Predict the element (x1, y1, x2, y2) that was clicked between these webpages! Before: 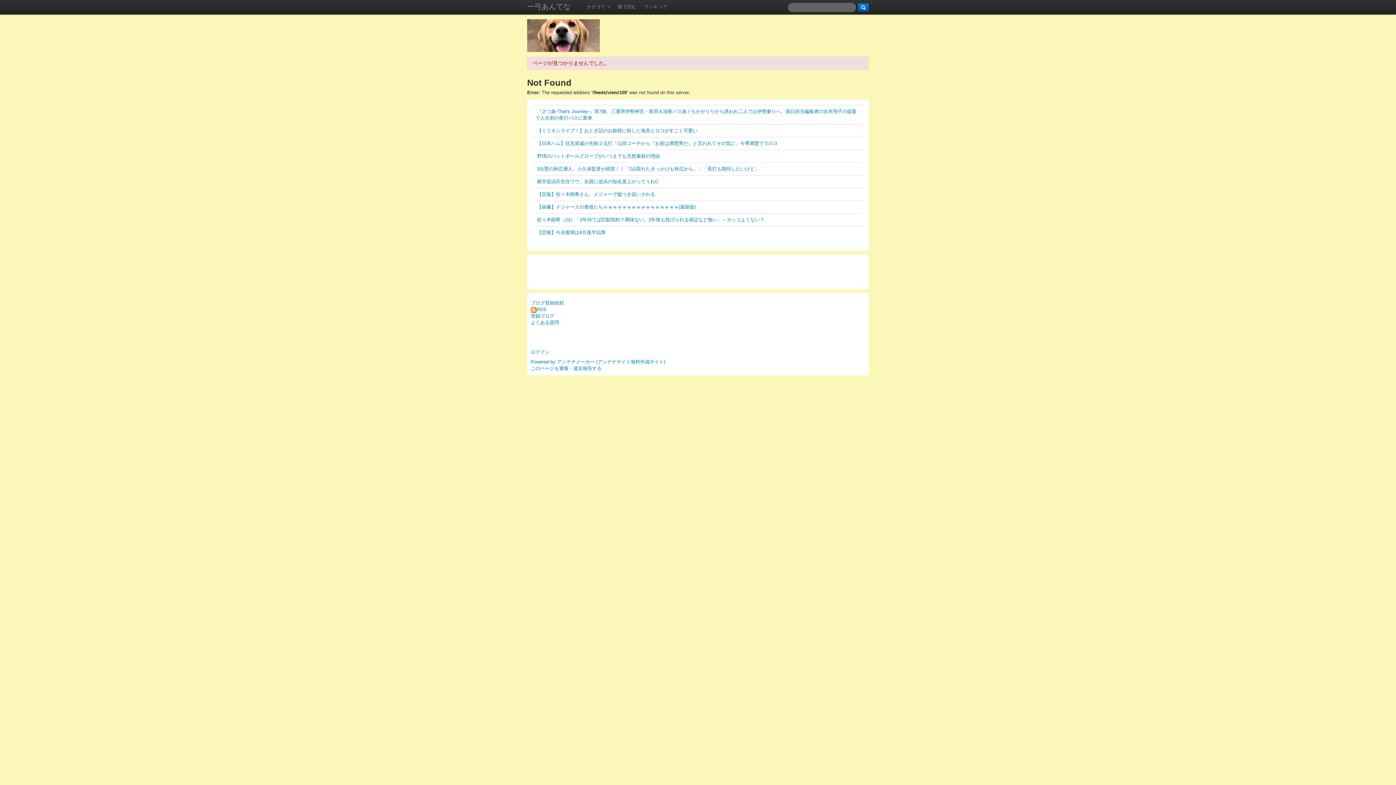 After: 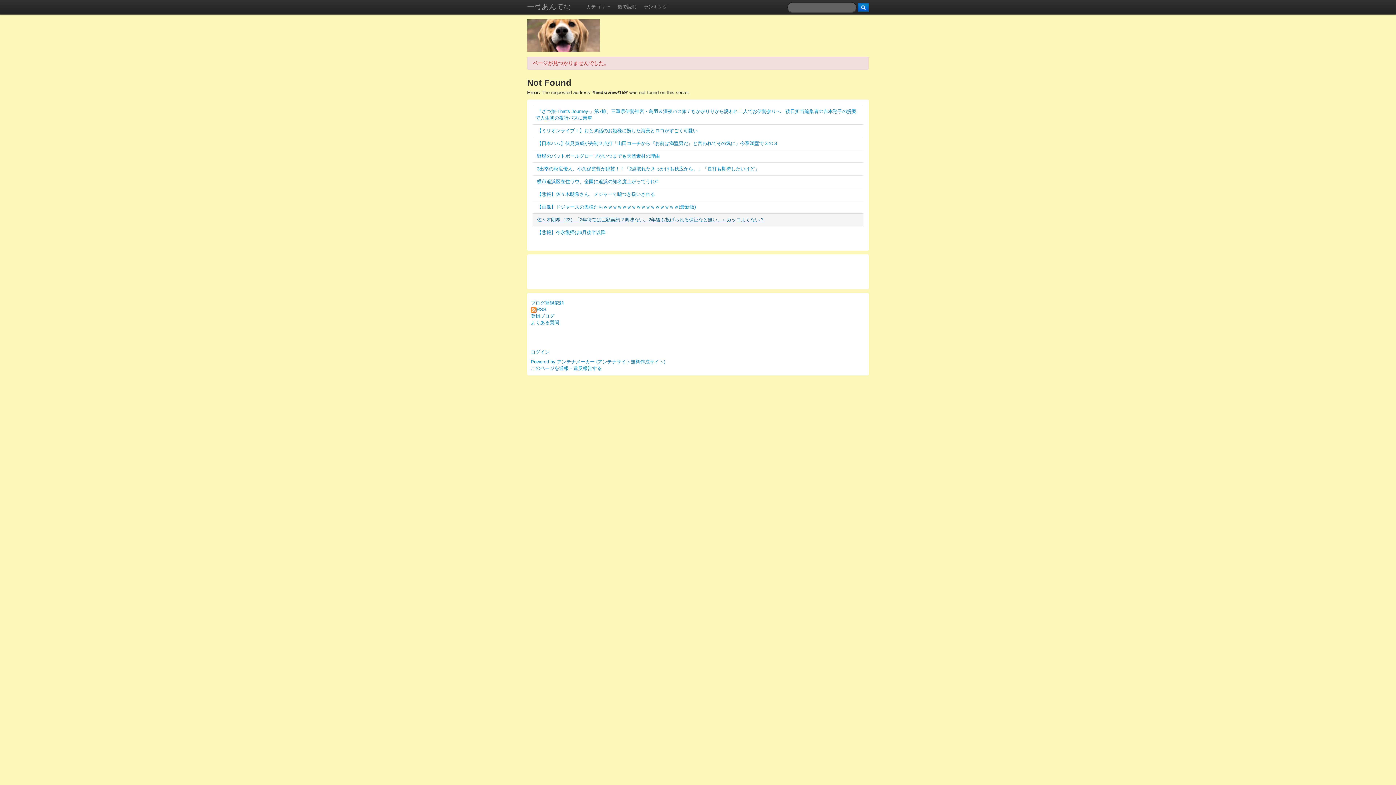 Action: bbox: (537, 217, 764, 222) label: 佐々木朗希（23）「2年待てば巨額契約？興味ない。2年後も投げられる保証など無い」←カッコよくない？